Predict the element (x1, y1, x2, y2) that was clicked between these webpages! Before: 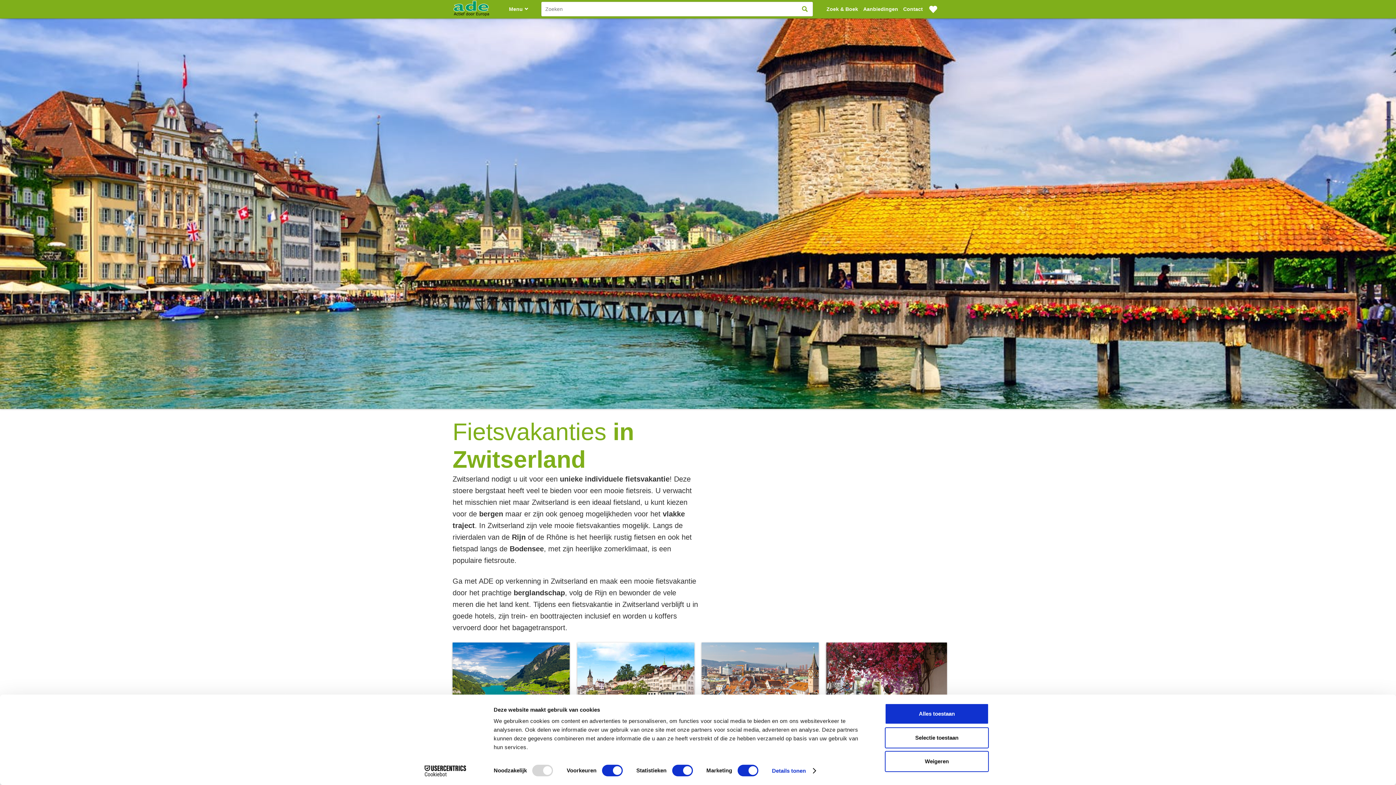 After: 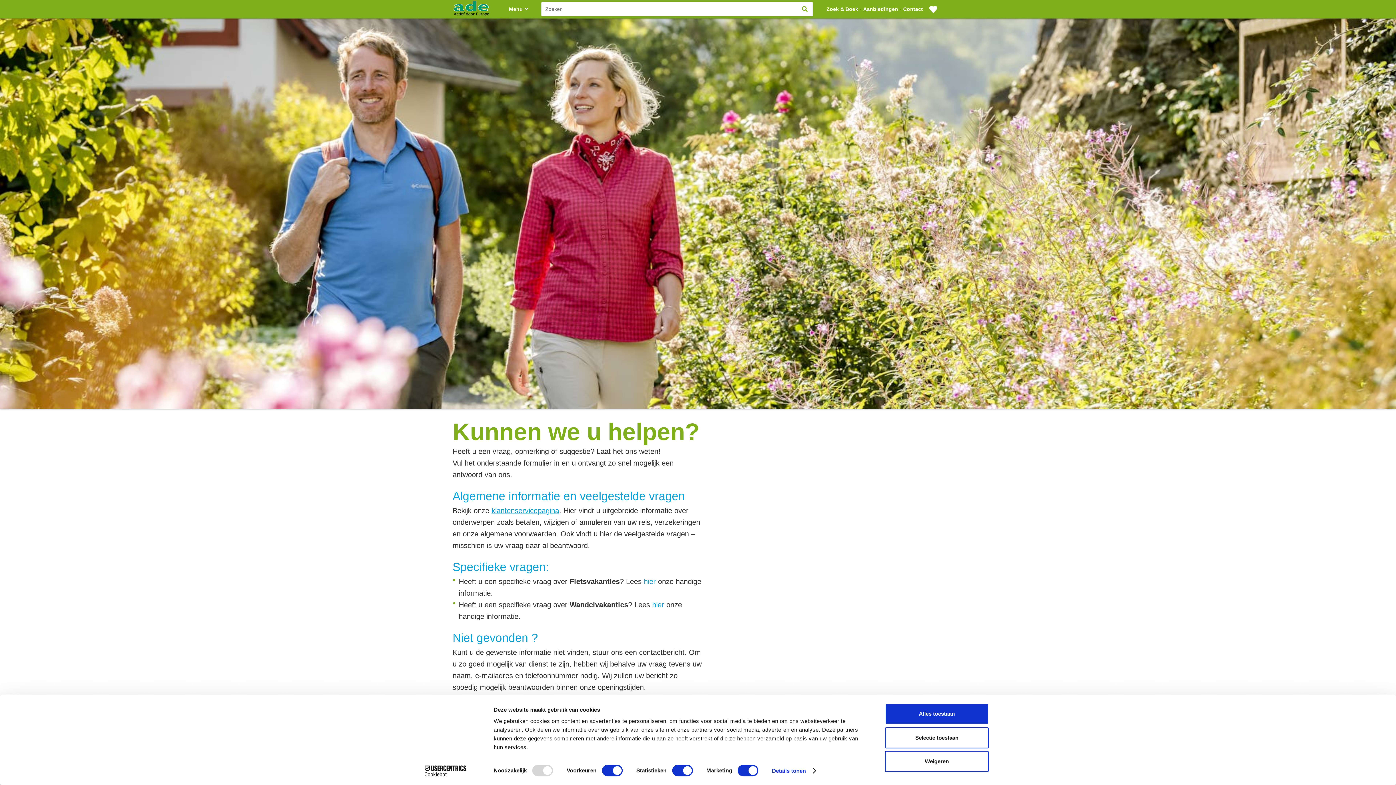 Action: bbox: (900, 0, 925, 18) label: Contact